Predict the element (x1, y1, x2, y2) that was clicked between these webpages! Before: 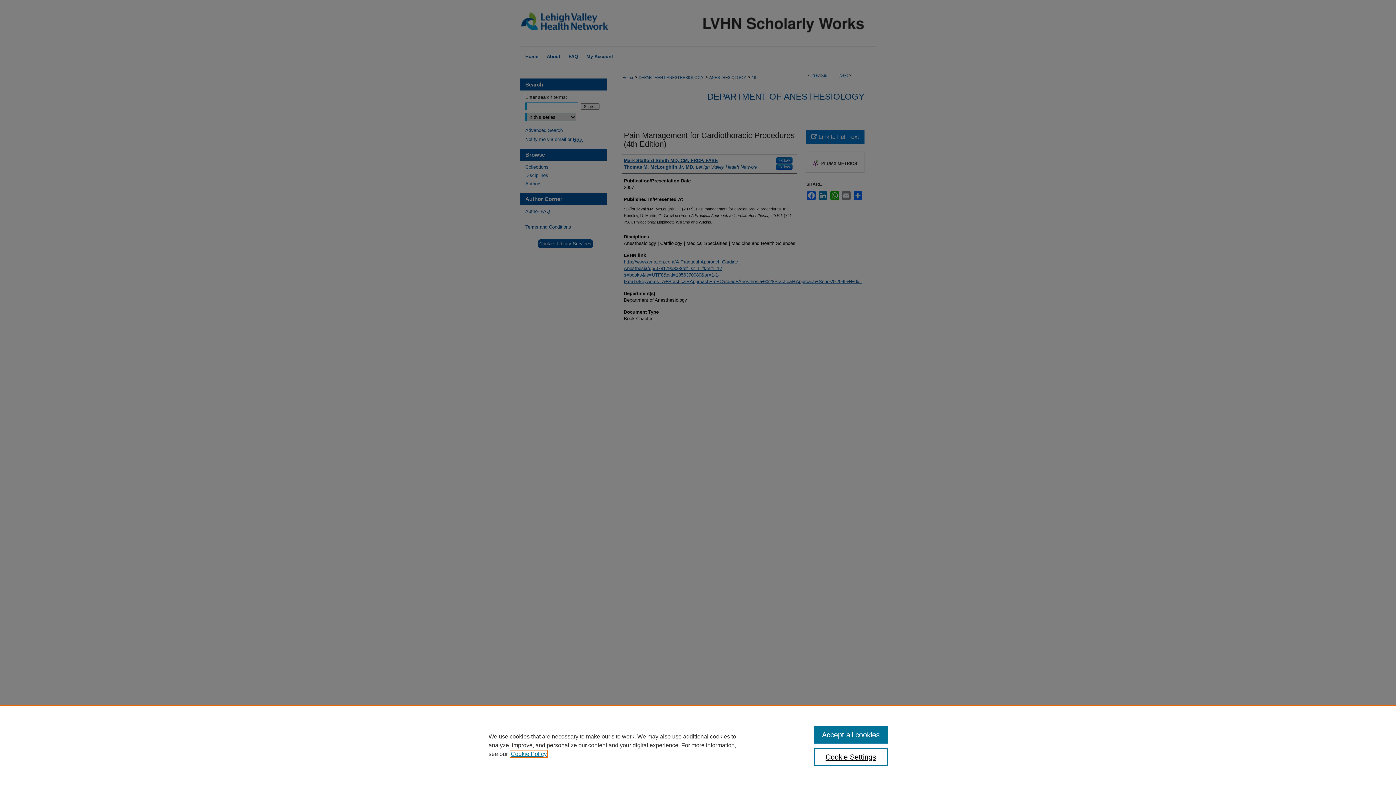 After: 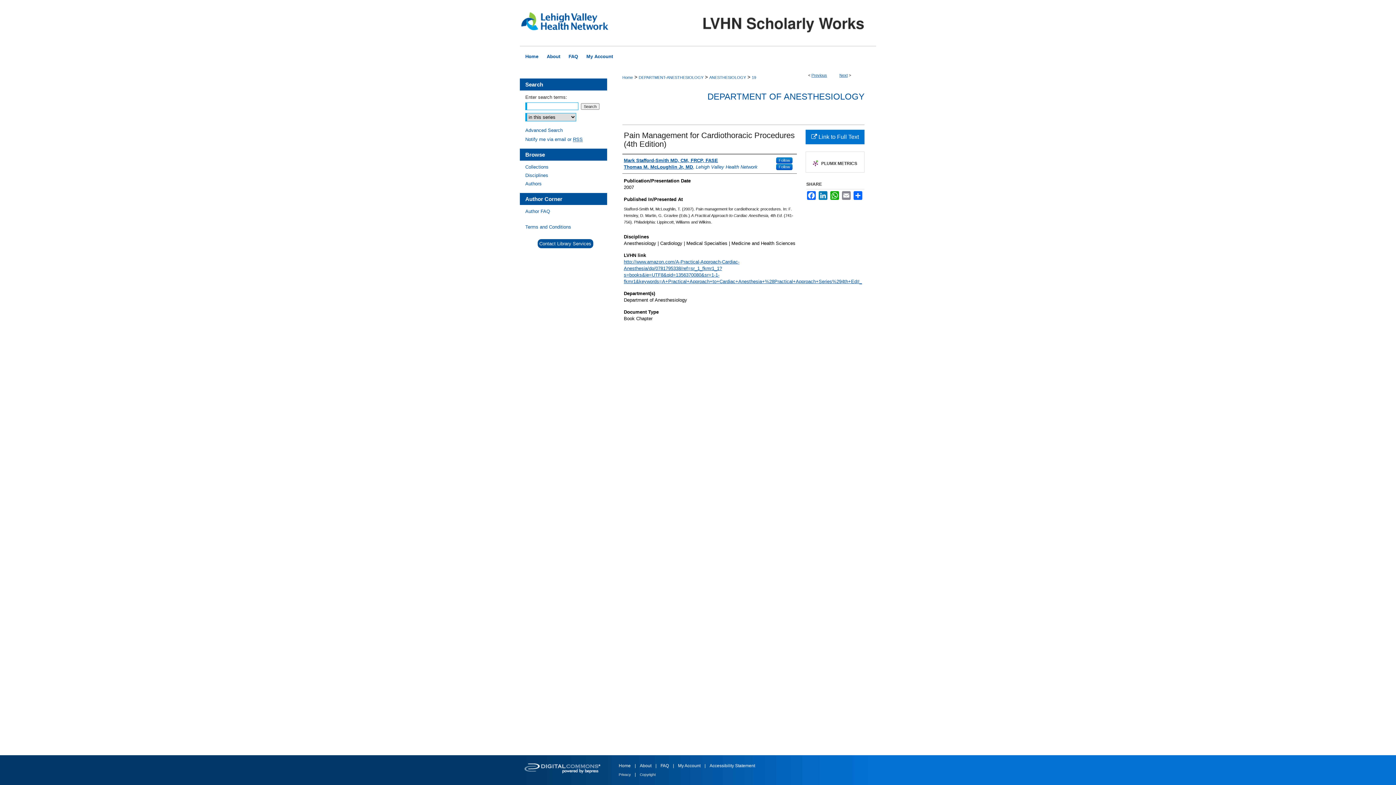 Action: label: Accept all cookies bbox: (814, 726, 887, 744)